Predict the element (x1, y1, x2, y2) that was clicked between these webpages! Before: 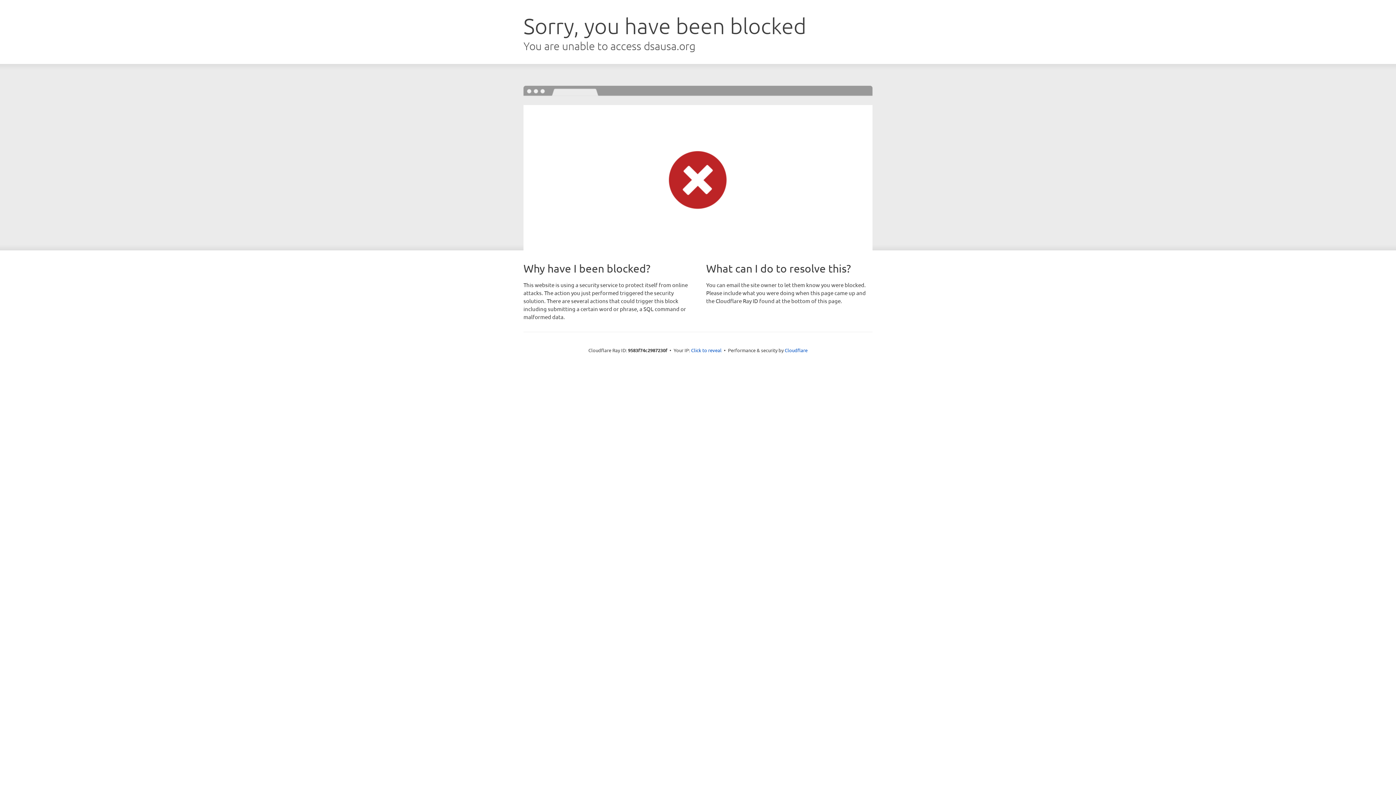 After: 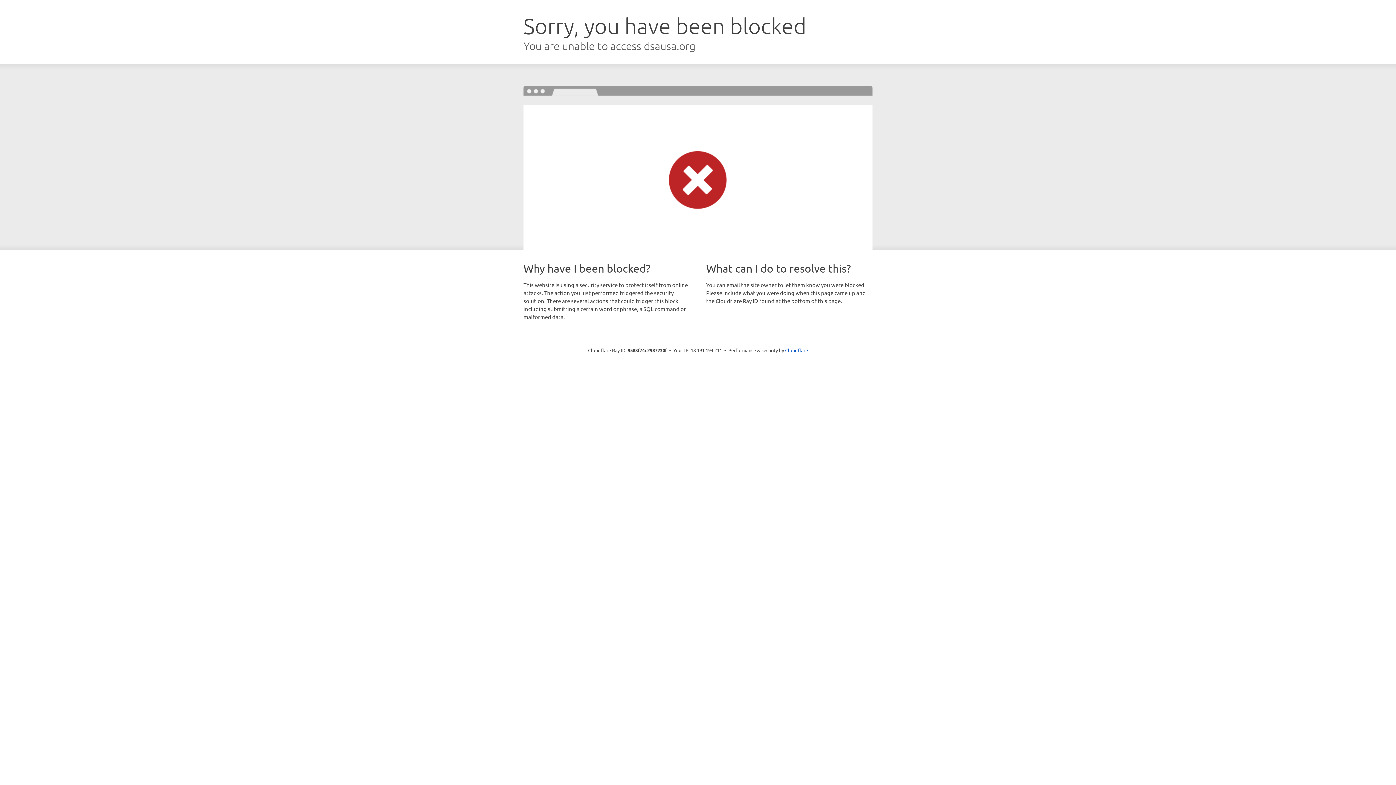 Action: label: Click to reveal bbox: (691, 346, 721, 353)